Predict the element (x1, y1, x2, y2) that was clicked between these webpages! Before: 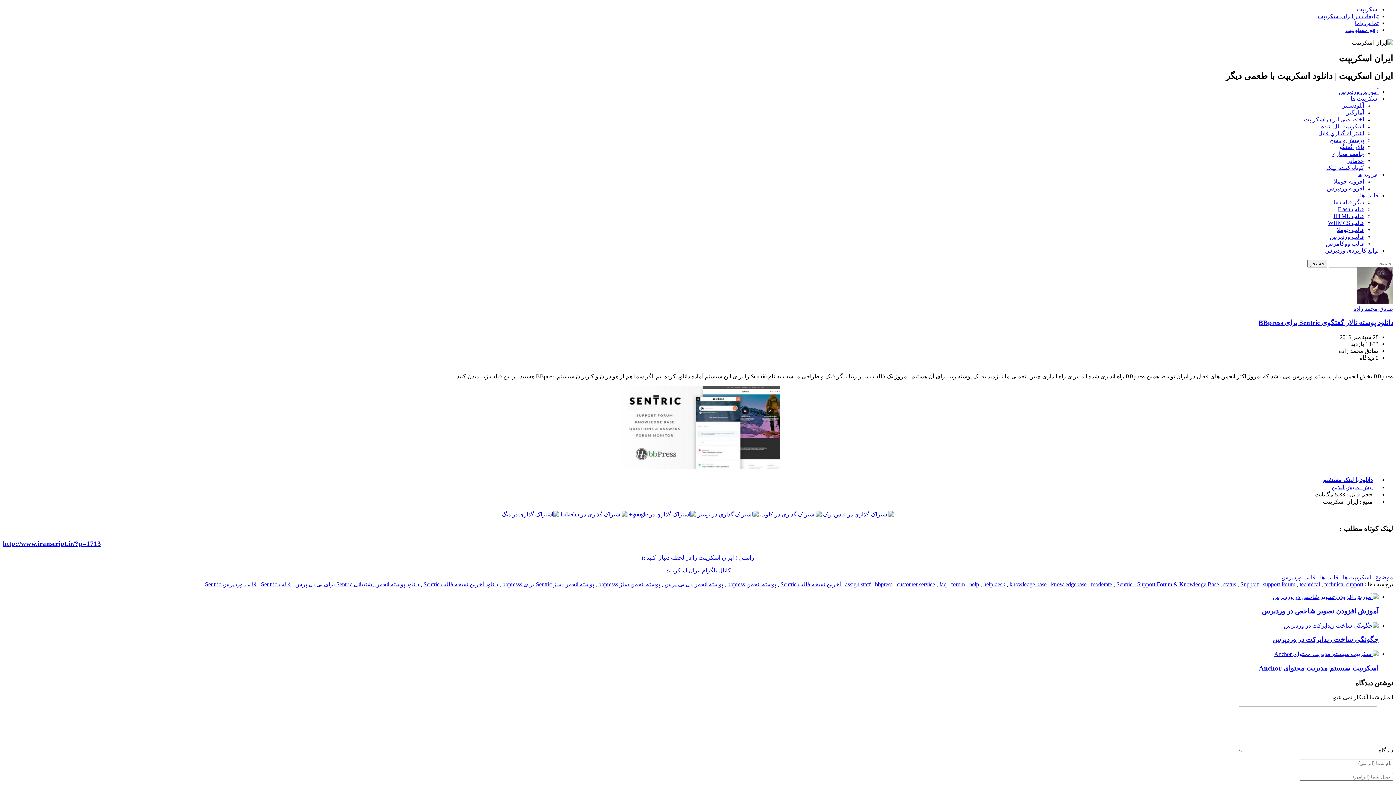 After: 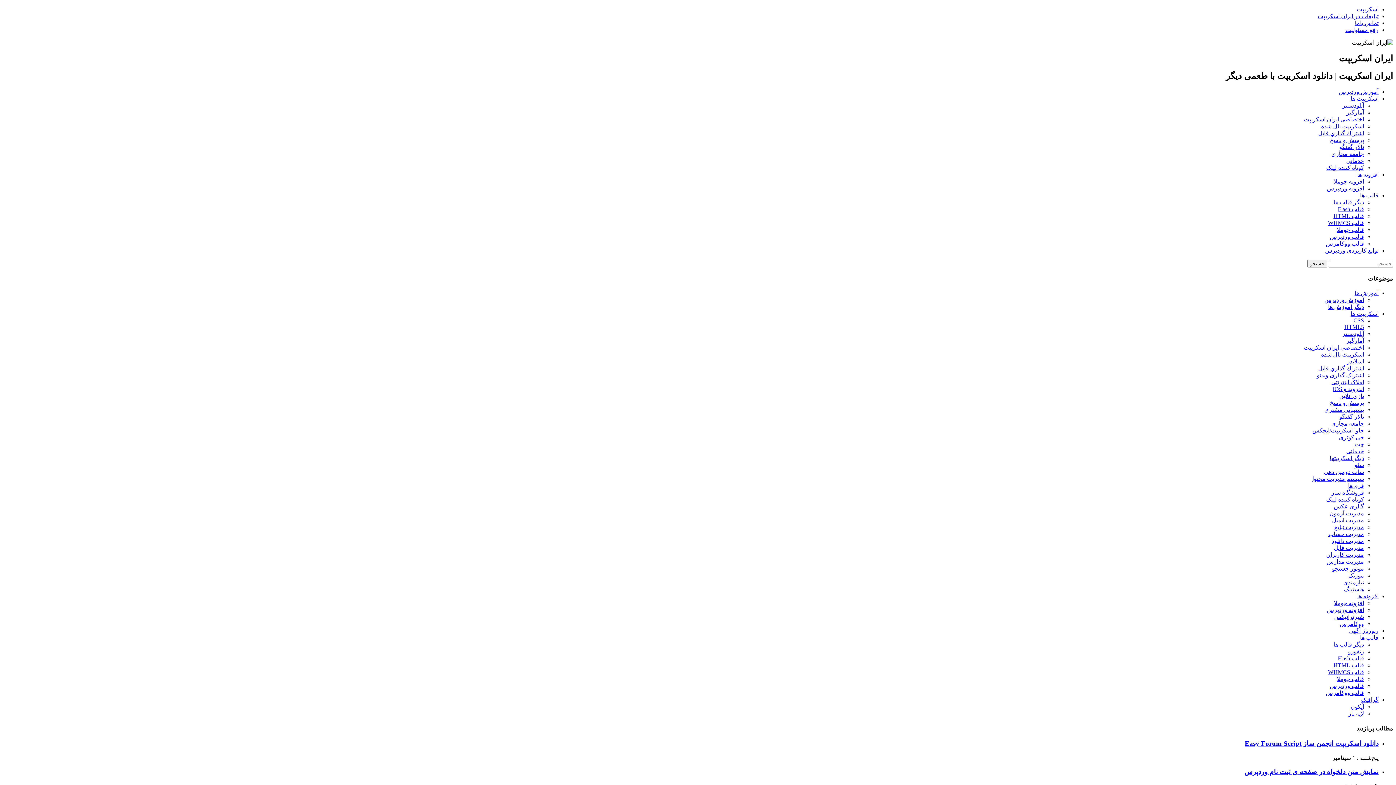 Action: bbox: (1300, 581, 1320, 587) label: technical